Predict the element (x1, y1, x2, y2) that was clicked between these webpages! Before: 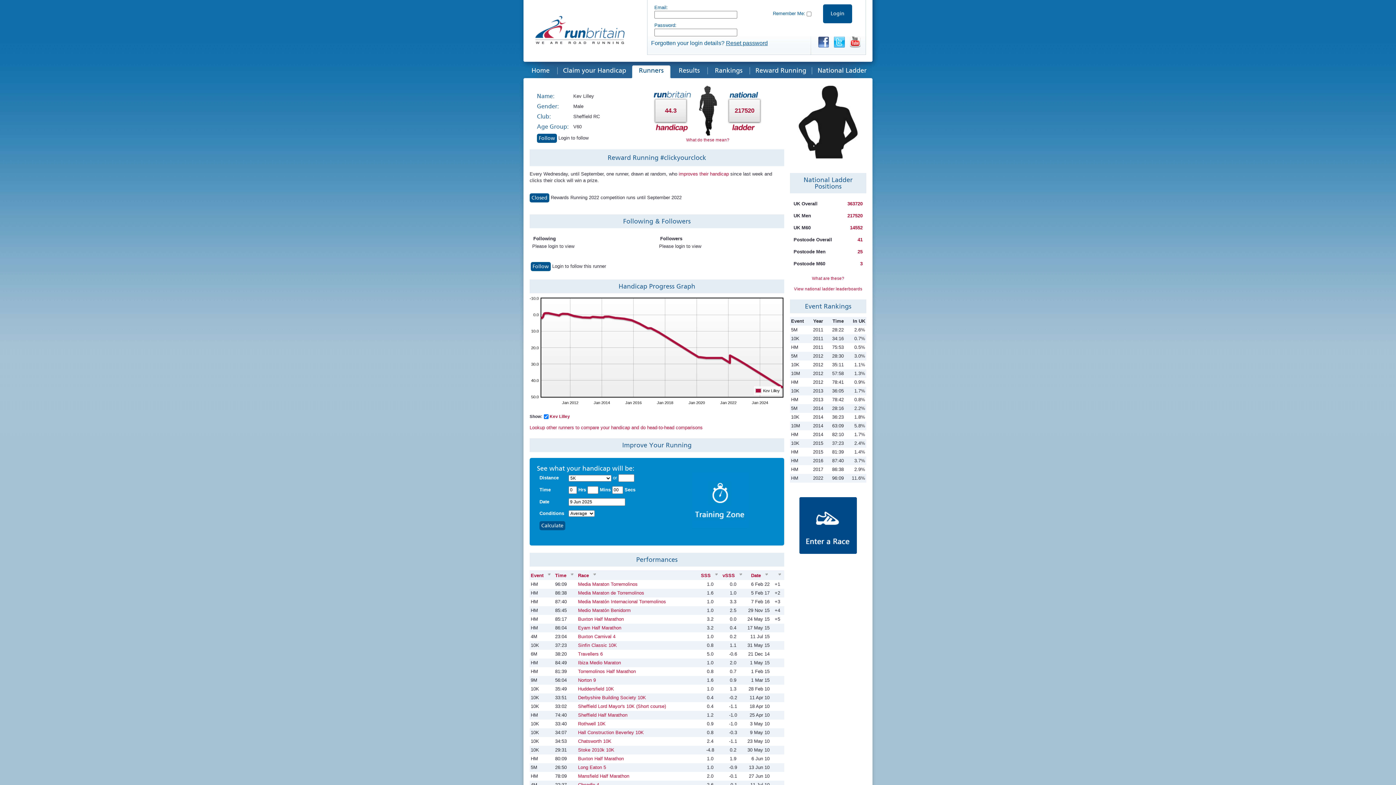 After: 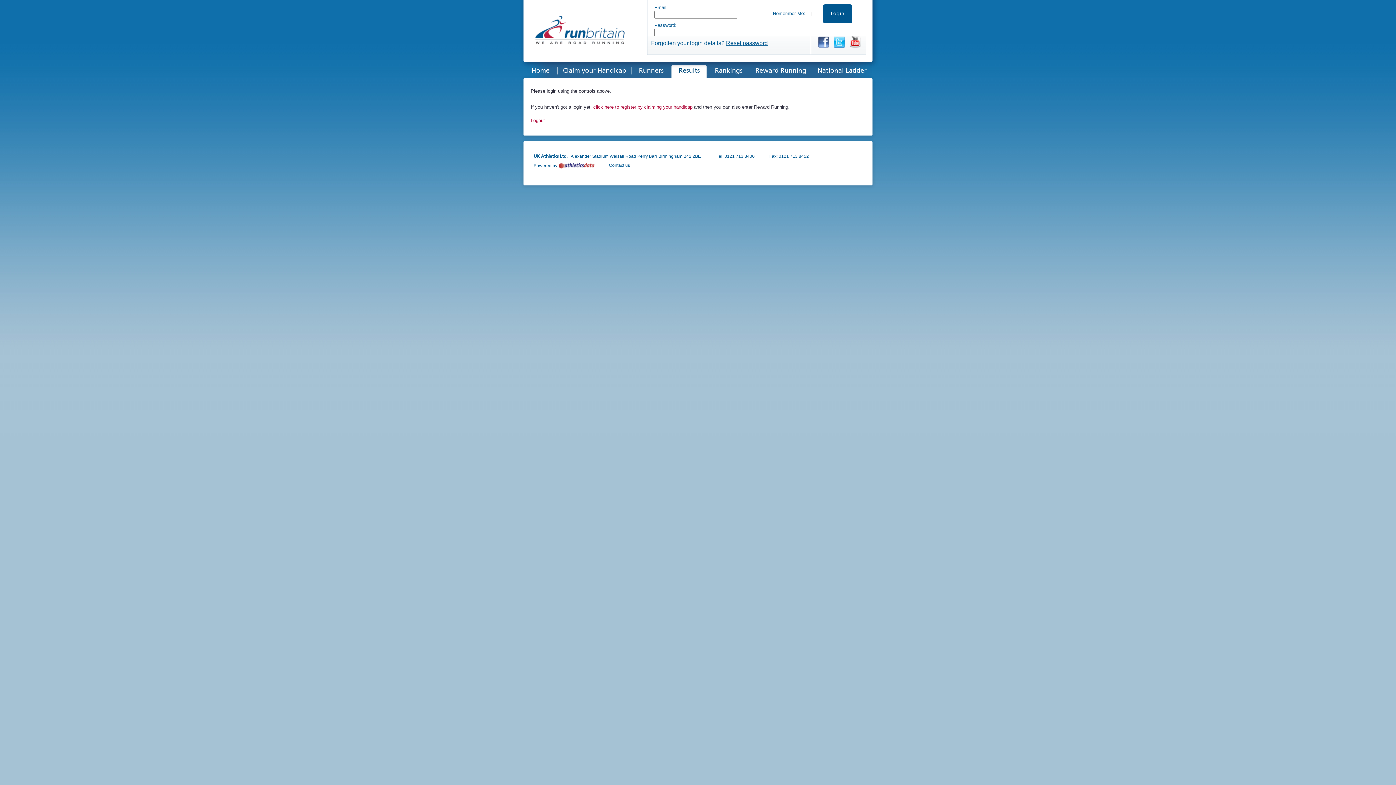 Action: label: Hall Construction Beverley 10K bbox: (578, 730, 644, 735)